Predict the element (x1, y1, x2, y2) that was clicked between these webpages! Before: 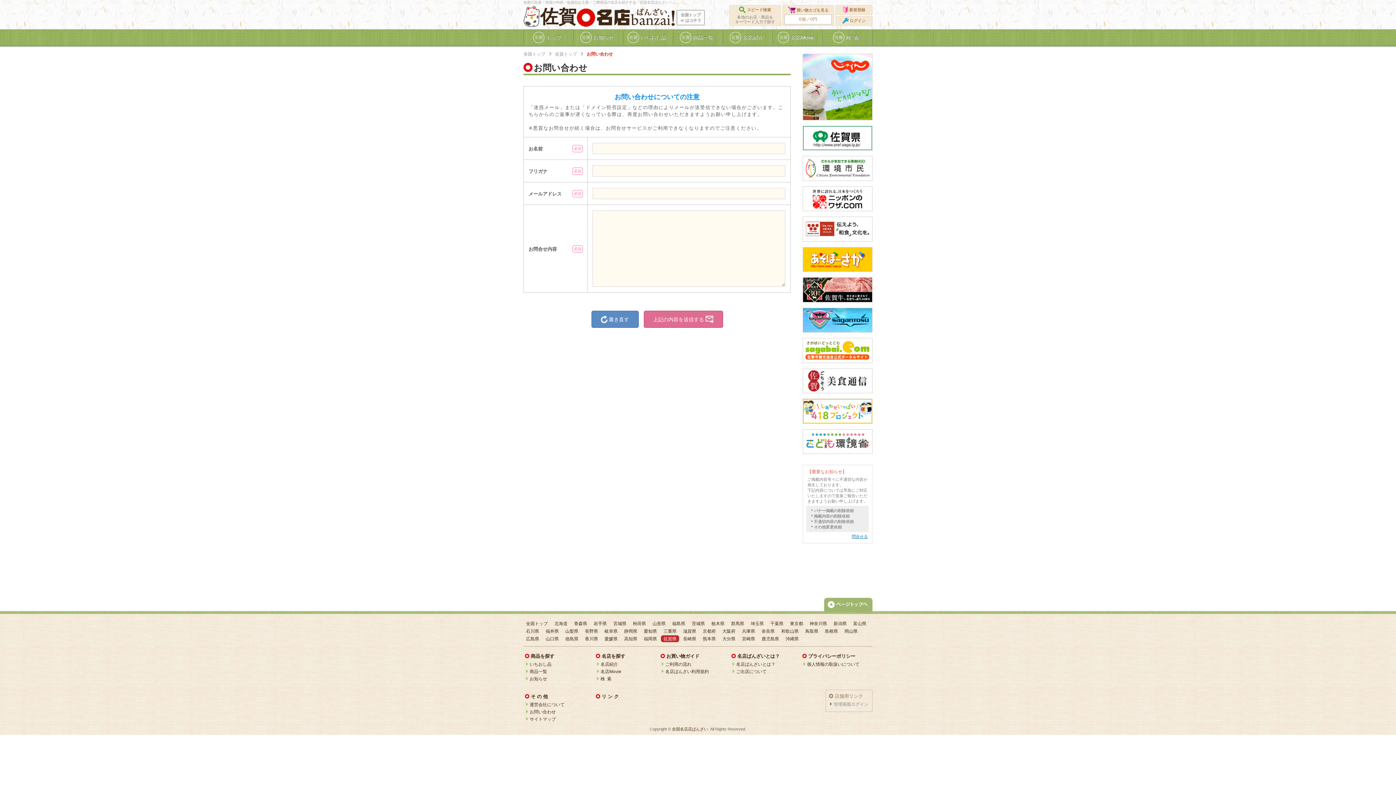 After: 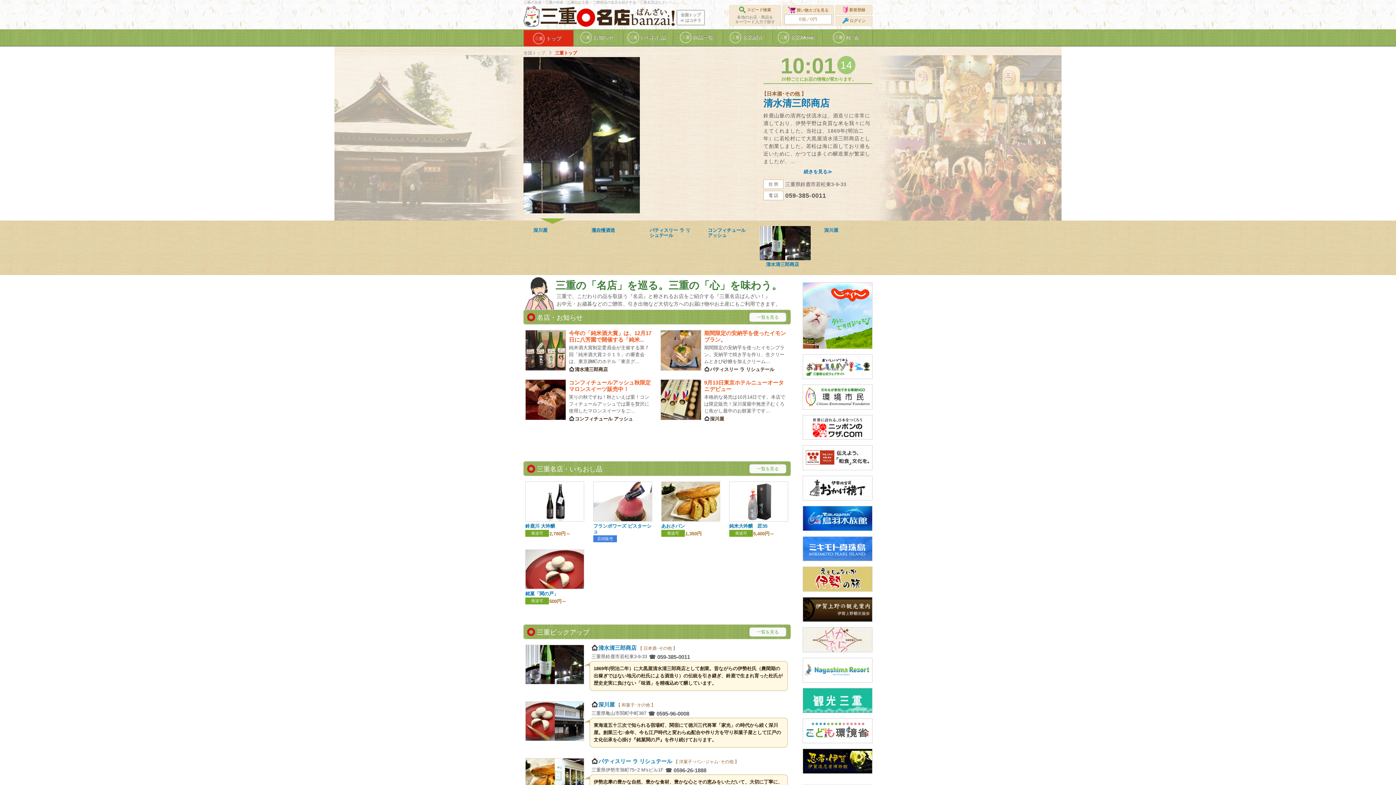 Action: label: 三重県 bbox: (663, 629, 676, 634)